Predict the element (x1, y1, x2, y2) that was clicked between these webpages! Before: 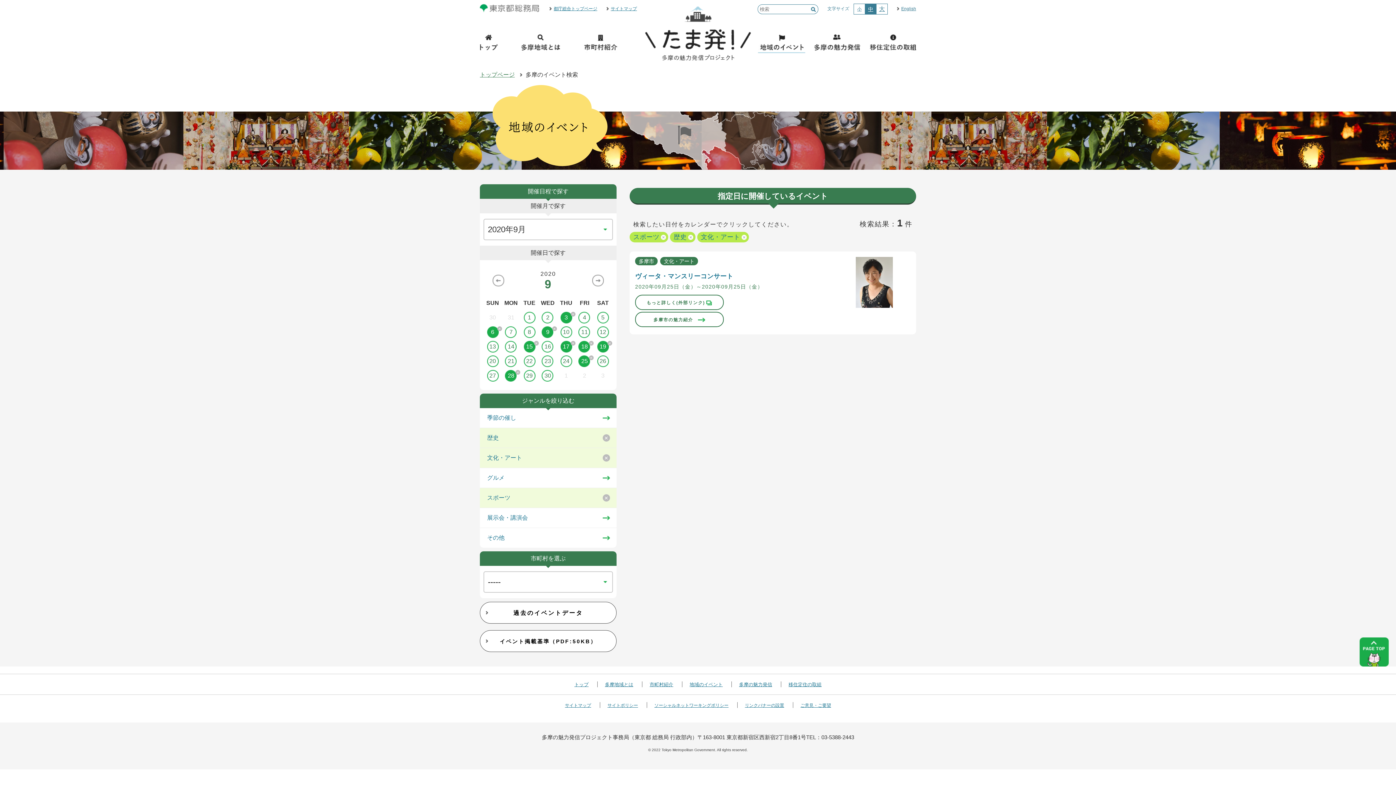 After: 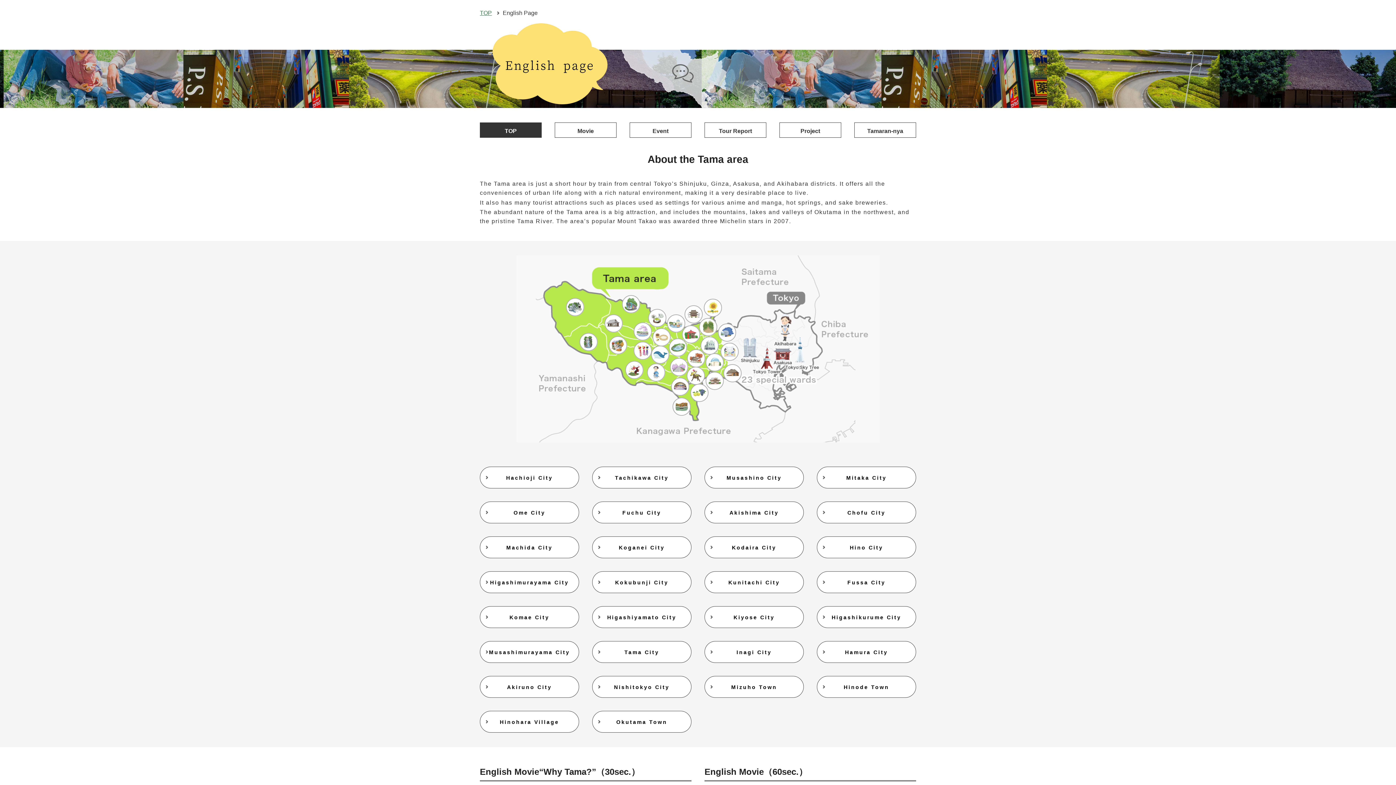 Action: label: English bbox: (901, 6, 916, 11)